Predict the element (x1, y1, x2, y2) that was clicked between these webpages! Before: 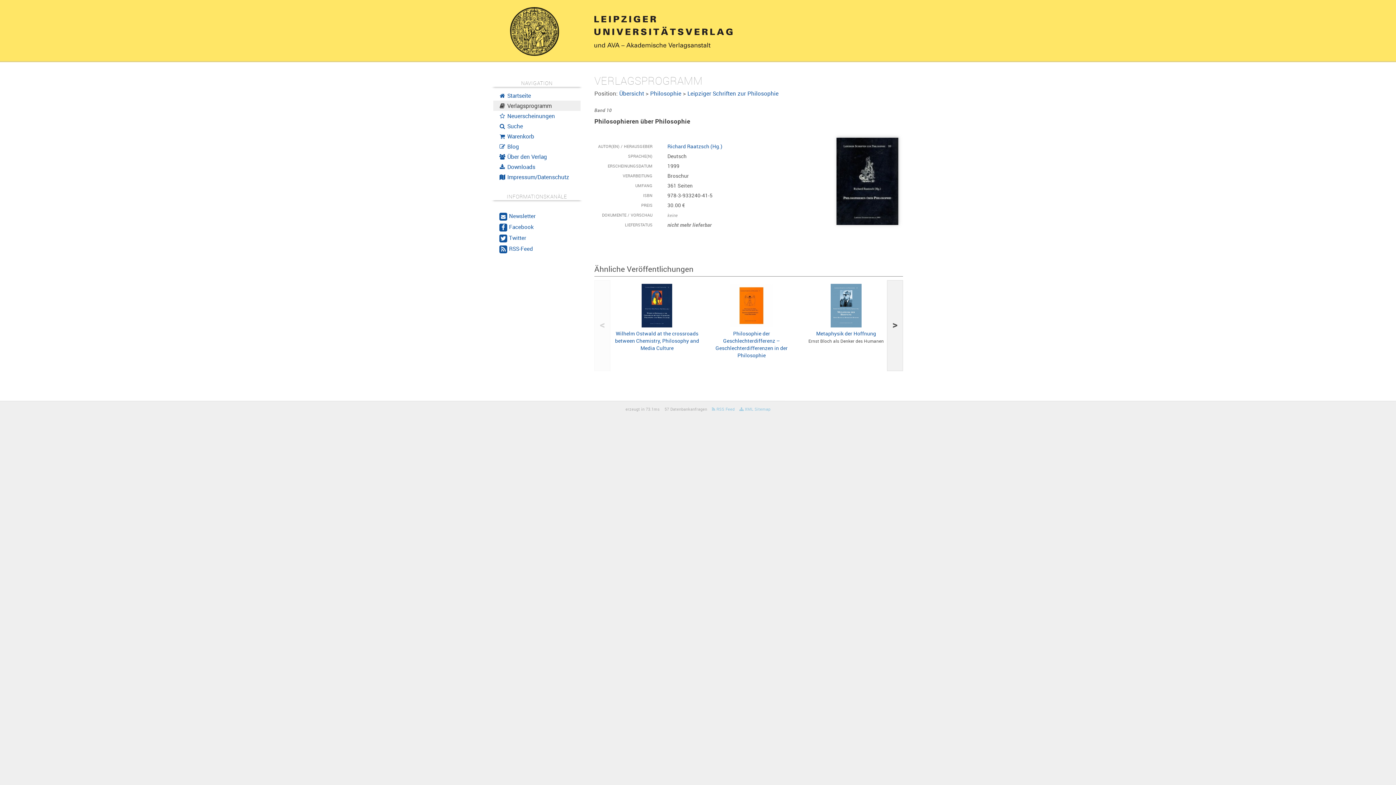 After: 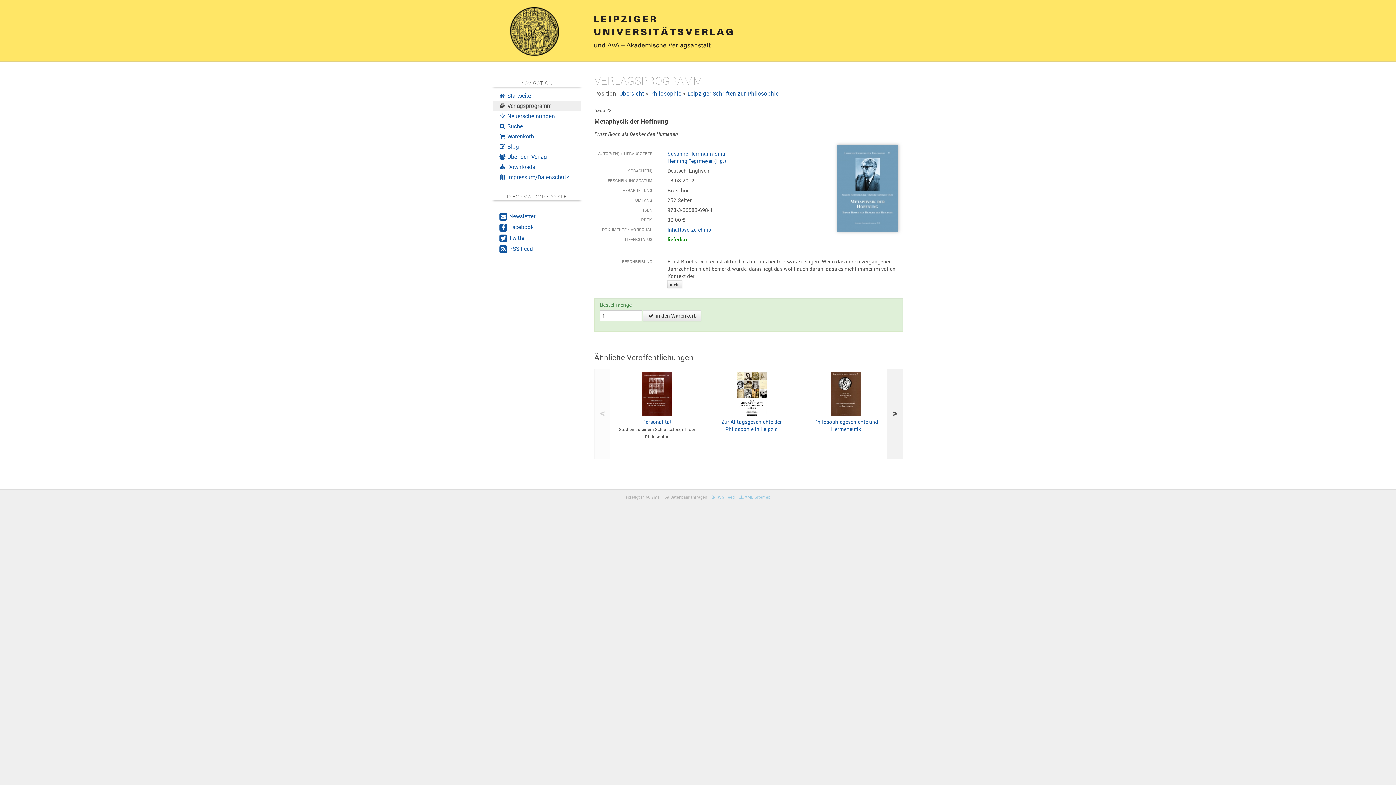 Action: bbox: (830, 301, 861, 308)